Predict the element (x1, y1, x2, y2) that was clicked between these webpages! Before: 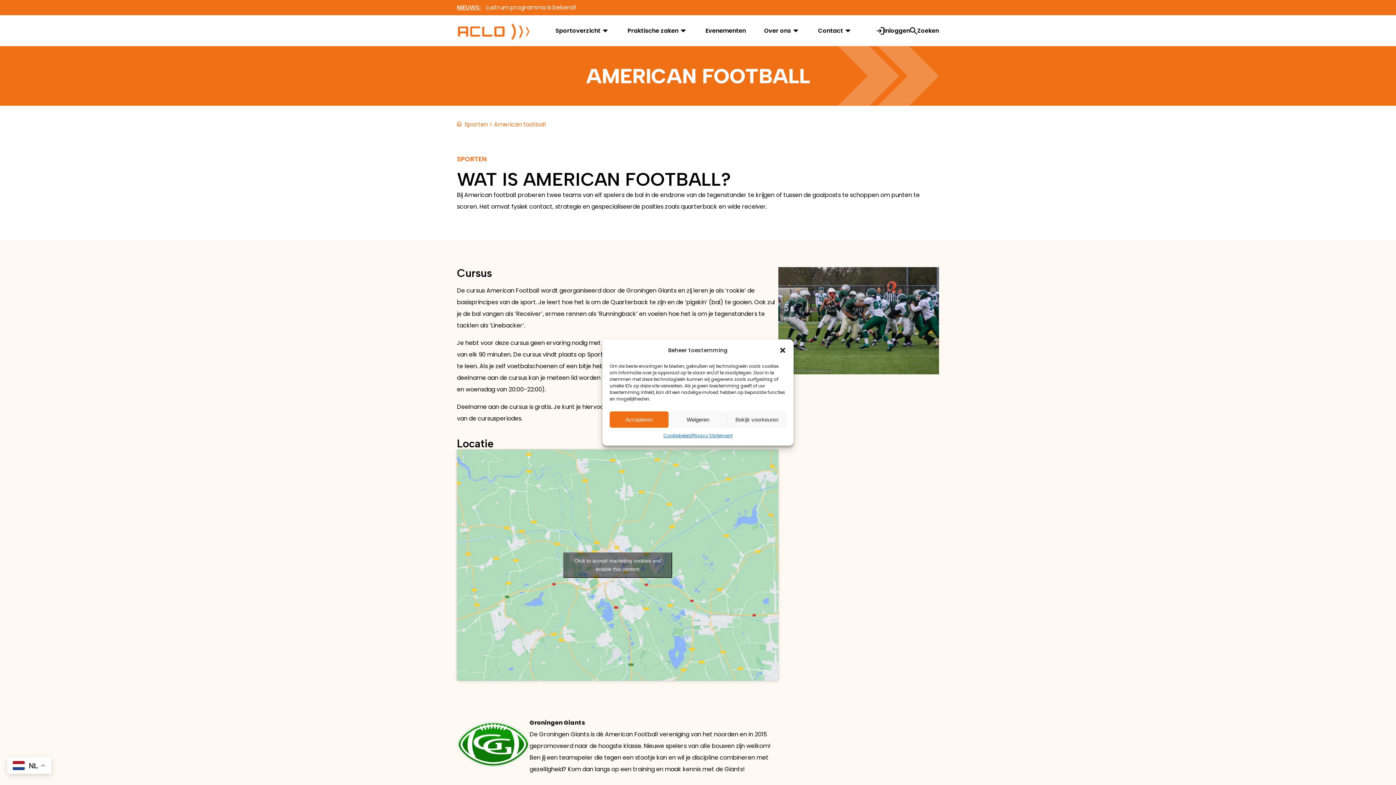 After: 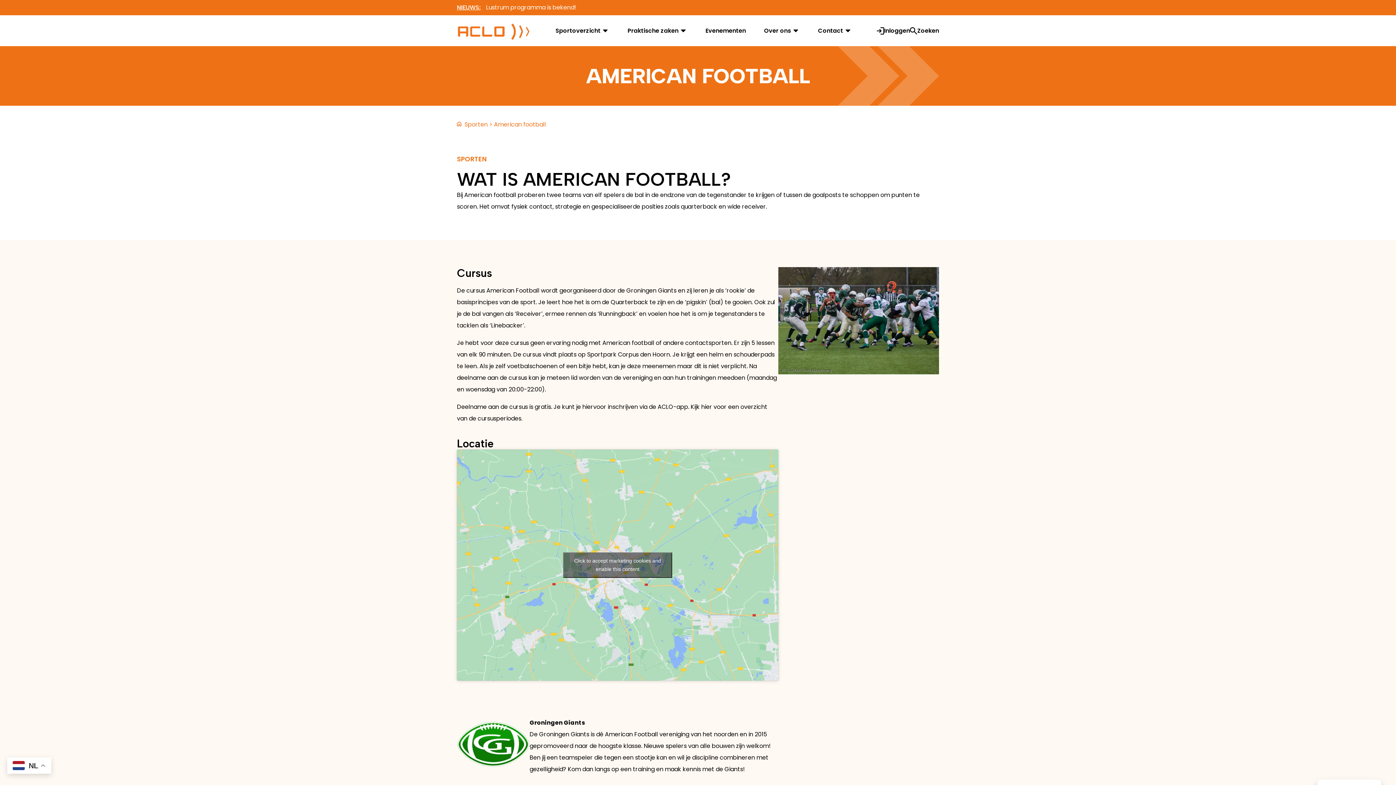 Action: bbox: (668, 411, 727, 428) label: Weigeren